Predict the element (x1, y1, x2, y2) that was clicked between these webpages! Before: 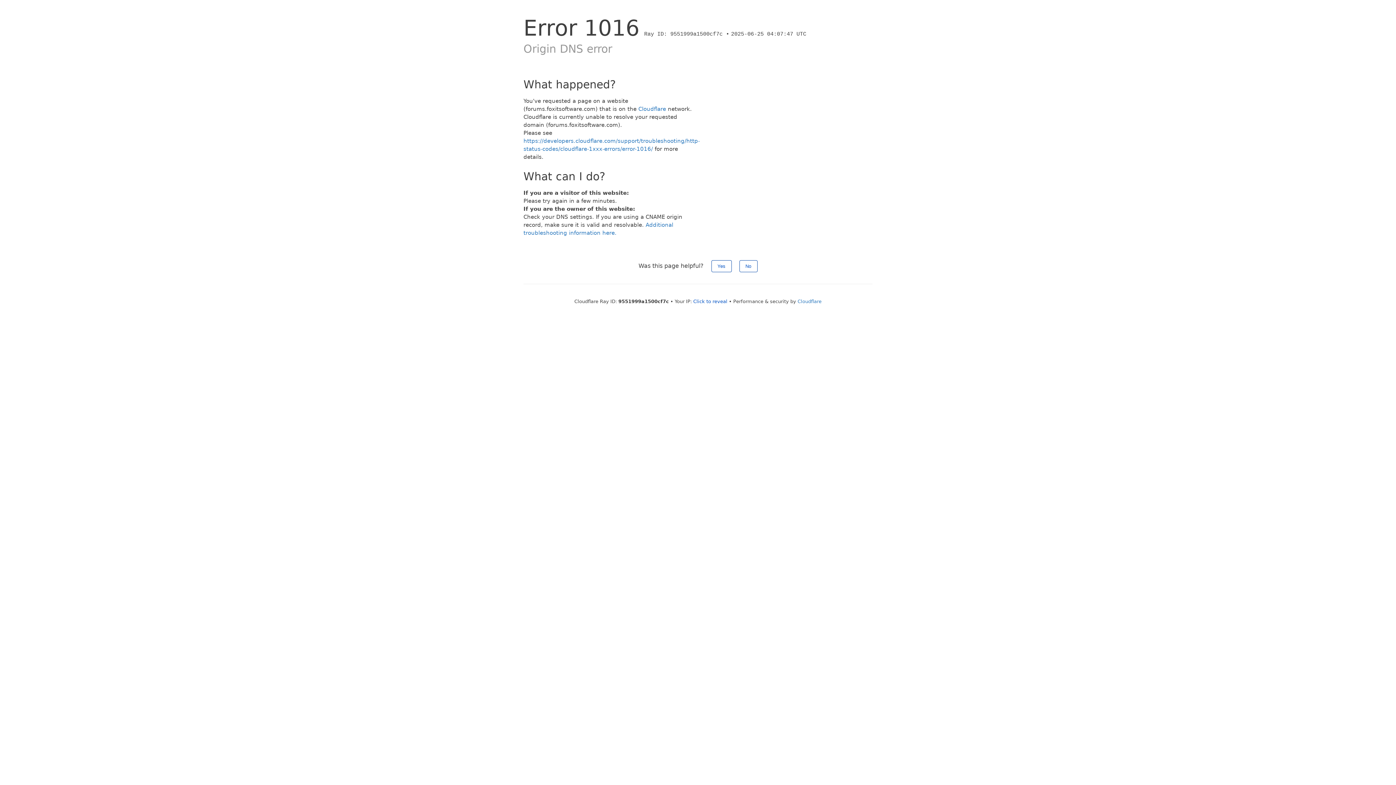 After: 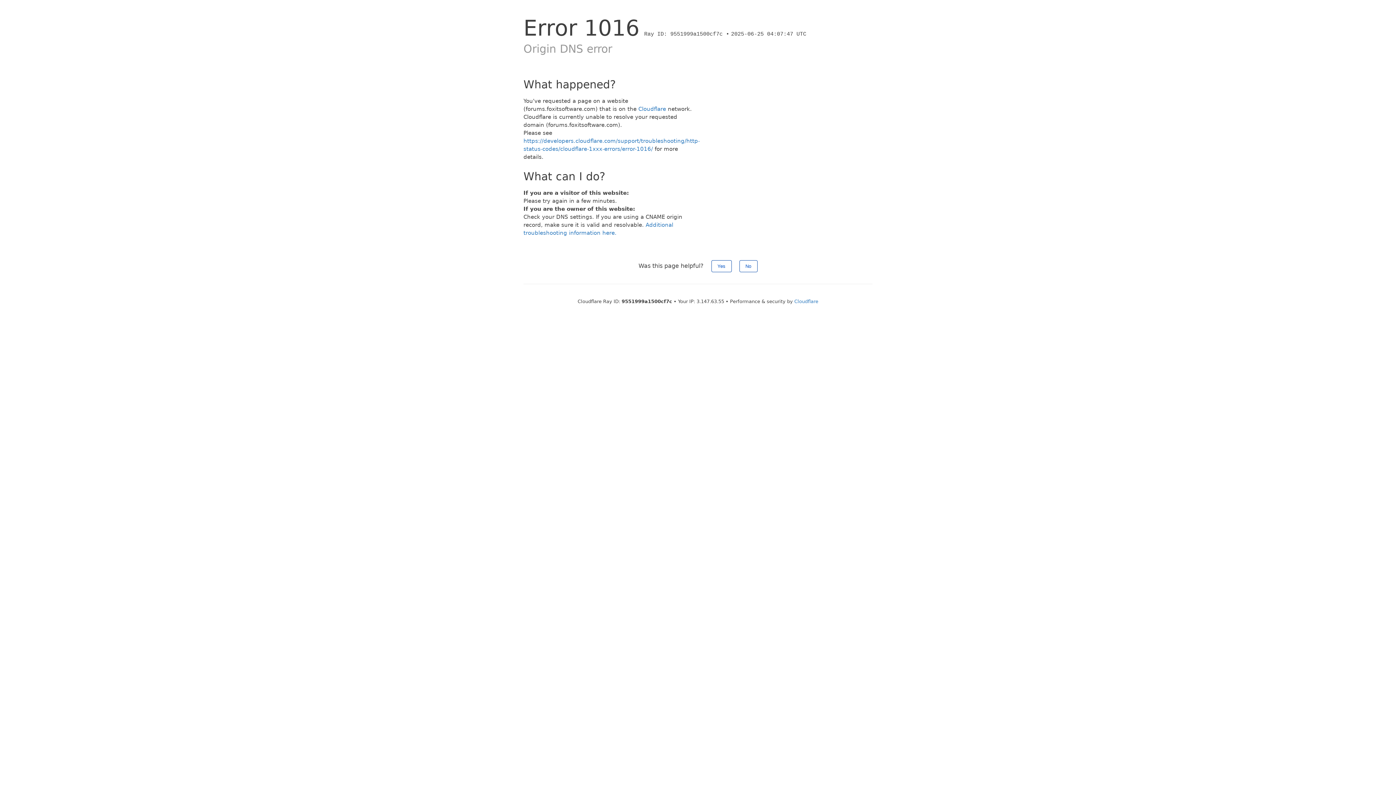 Action: bbox: (693, 298, 727, 304) label: Click to reveal